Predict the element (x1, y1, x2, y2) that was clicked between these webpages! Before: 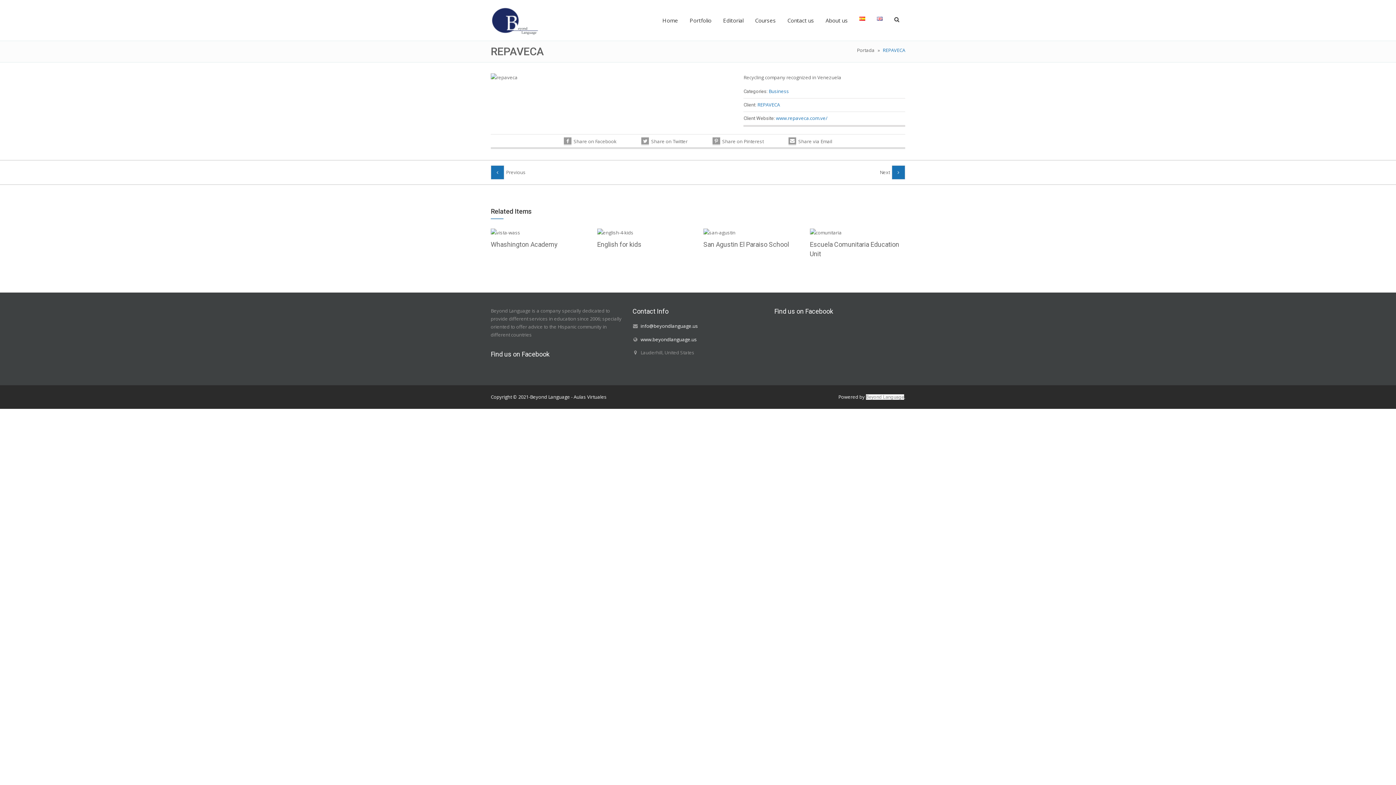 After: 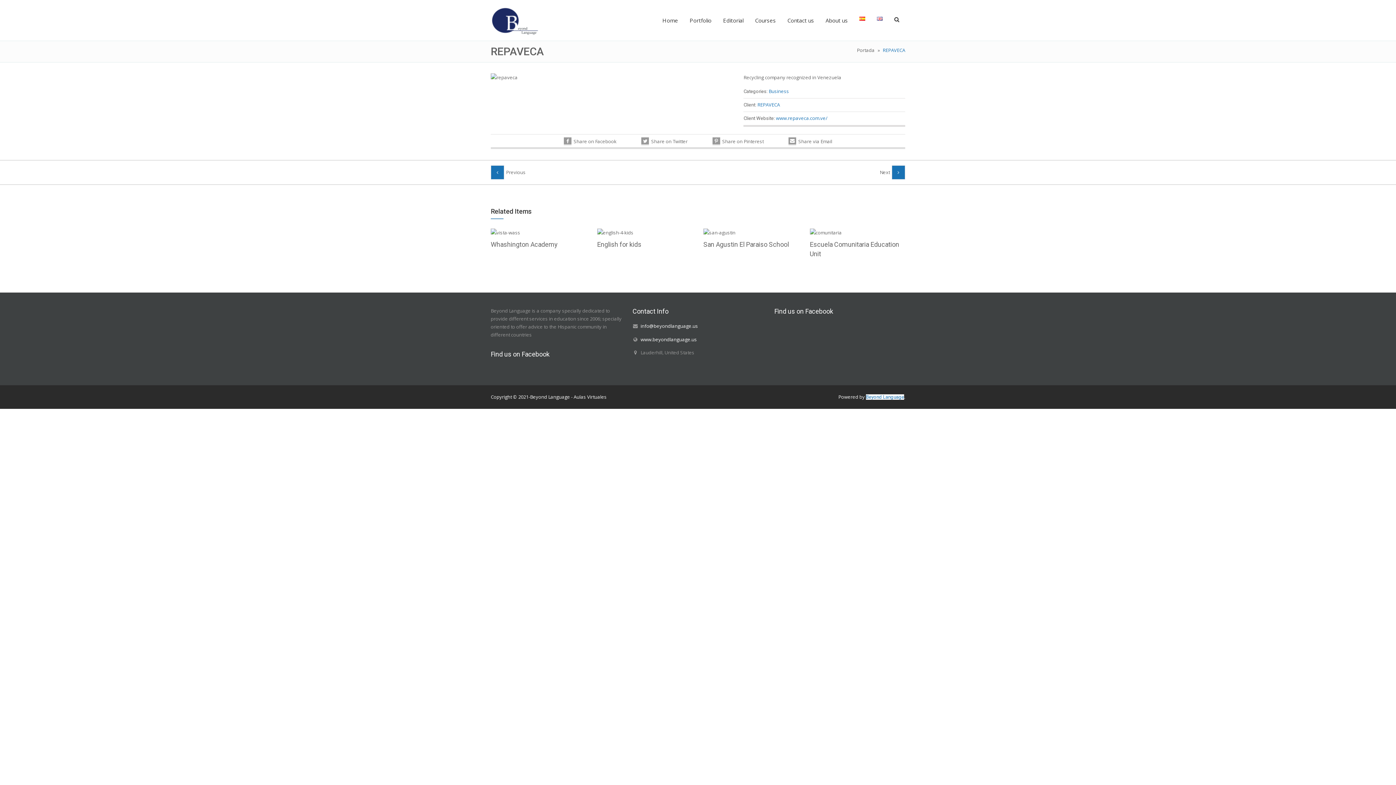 Action: bbox: (866, 394, 904, 399) label: Beyond Language